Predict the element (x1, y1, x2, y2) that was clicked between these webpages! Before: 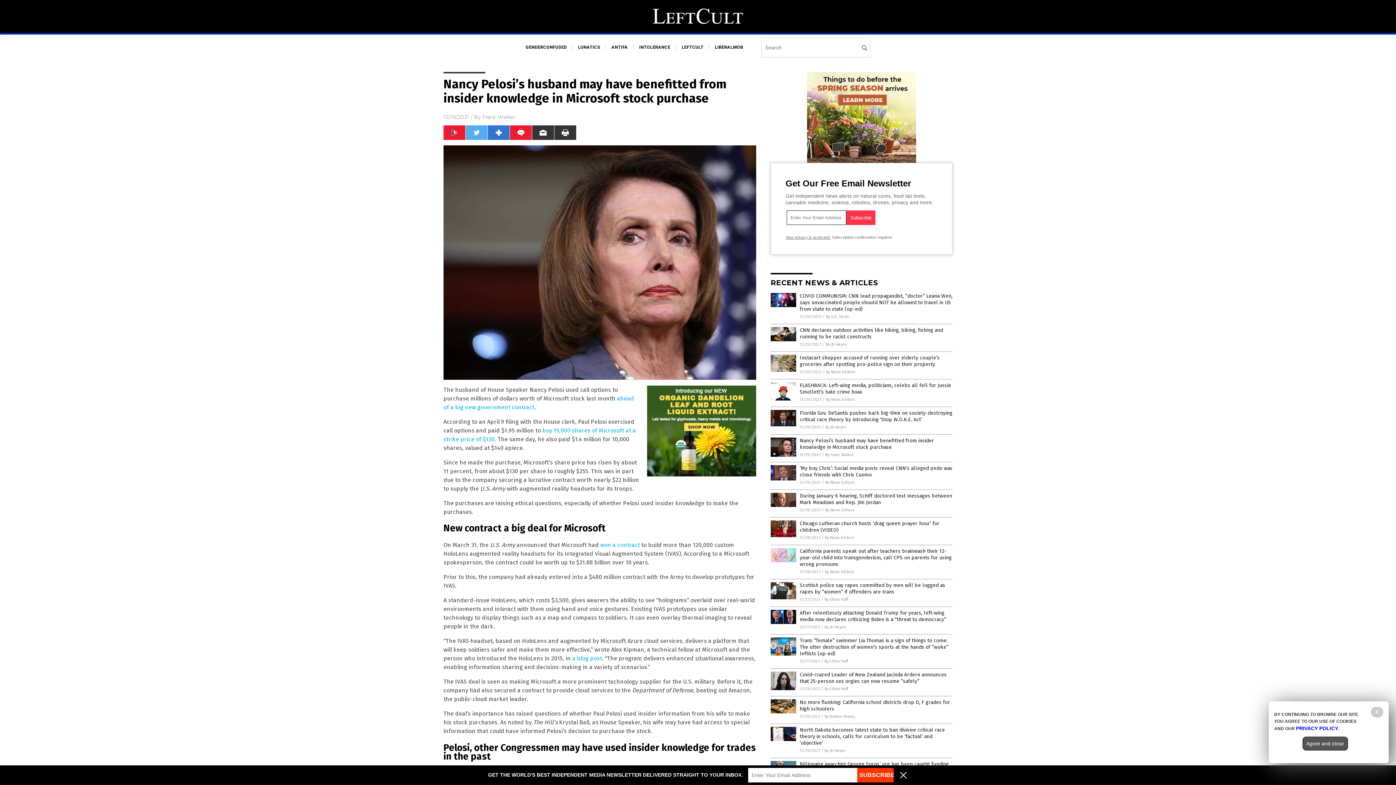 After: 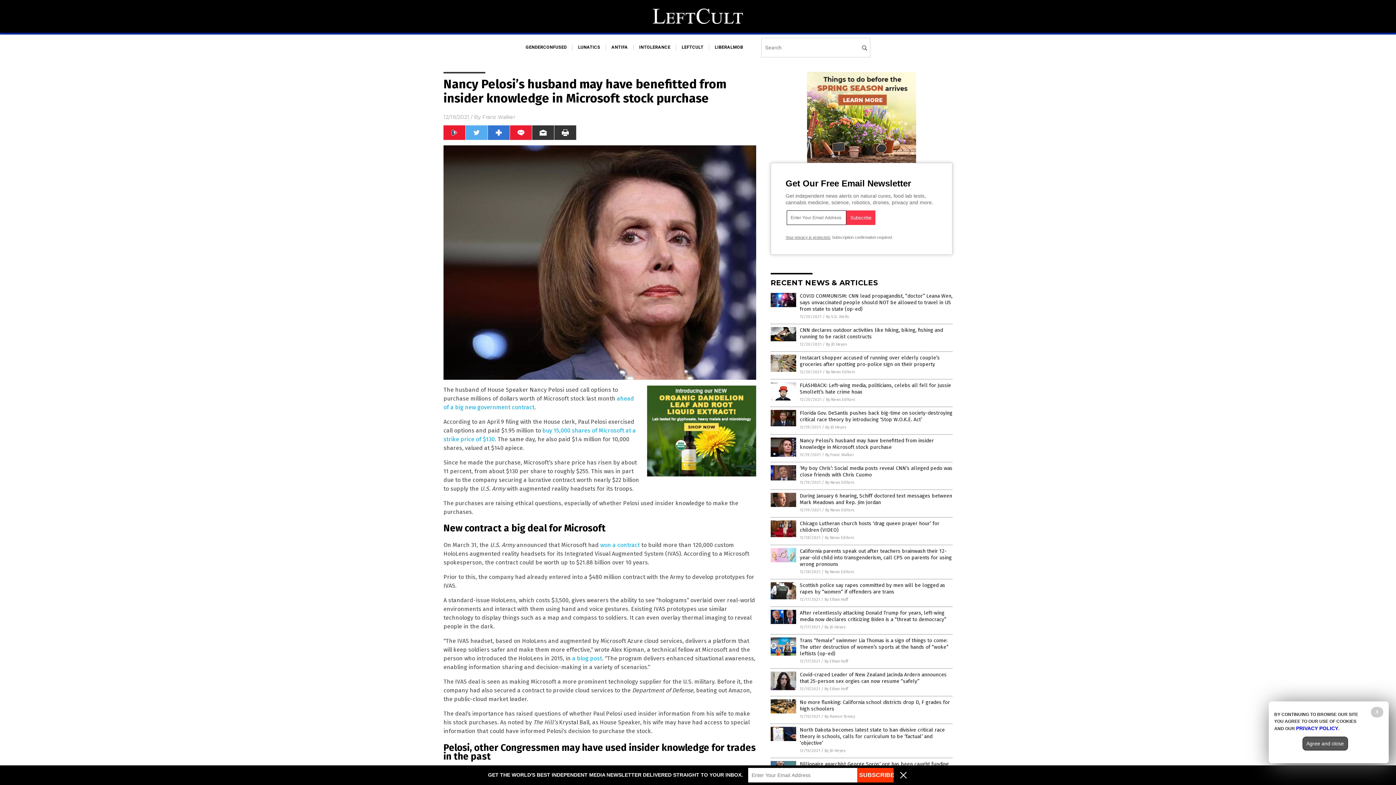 Action: bbox: (807, 158, 916, 164)